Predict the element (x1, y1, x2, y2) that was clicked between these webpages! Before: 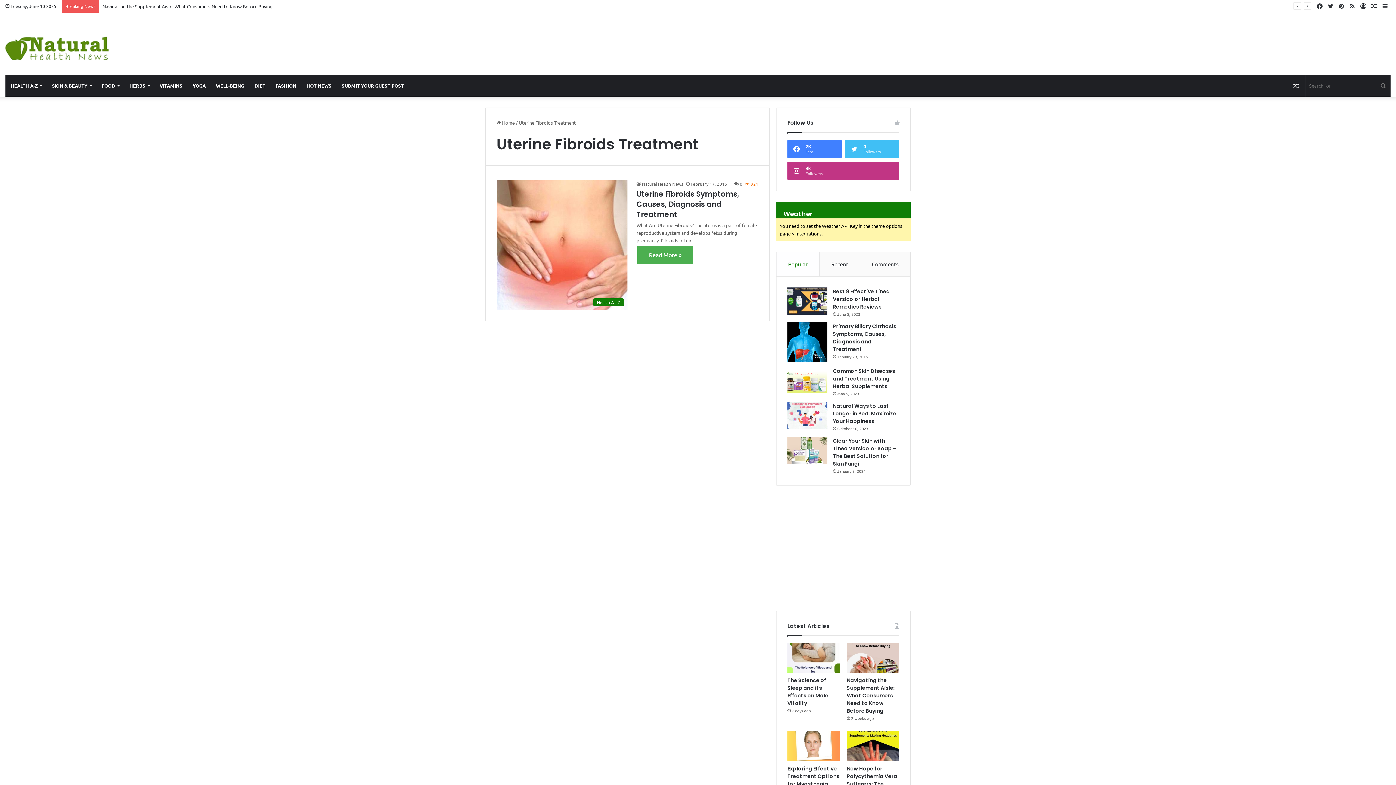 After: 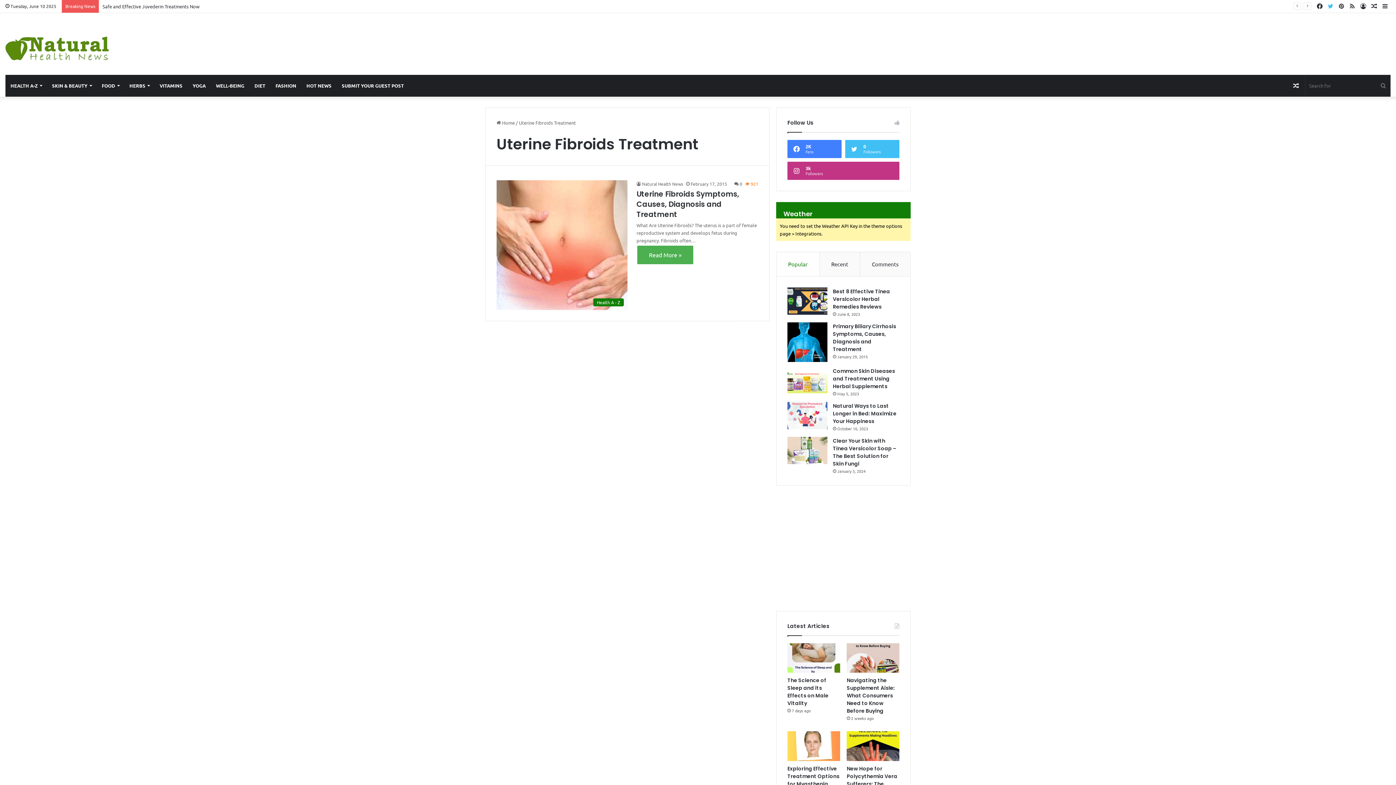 Action: label: Twitter bbox: (1325, 0, 1336, 12)